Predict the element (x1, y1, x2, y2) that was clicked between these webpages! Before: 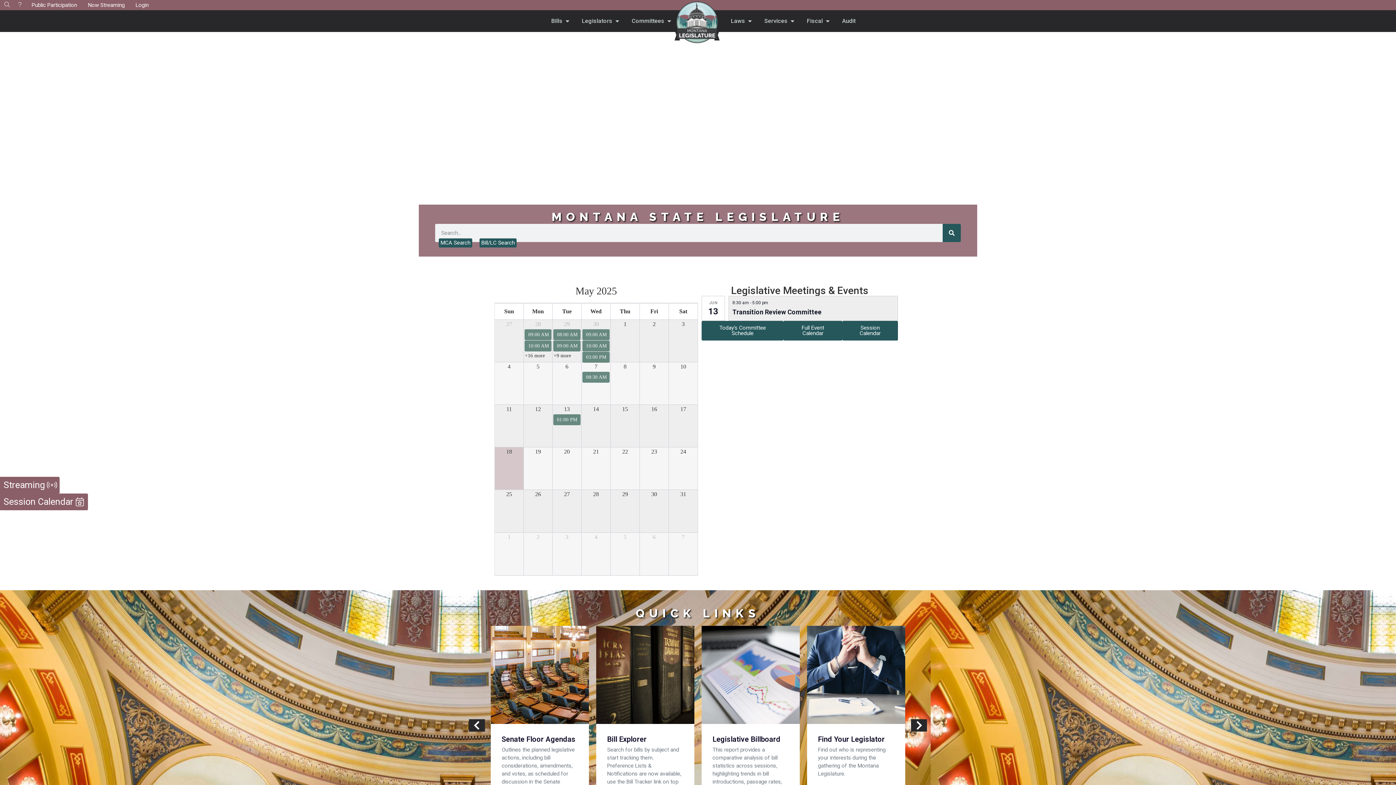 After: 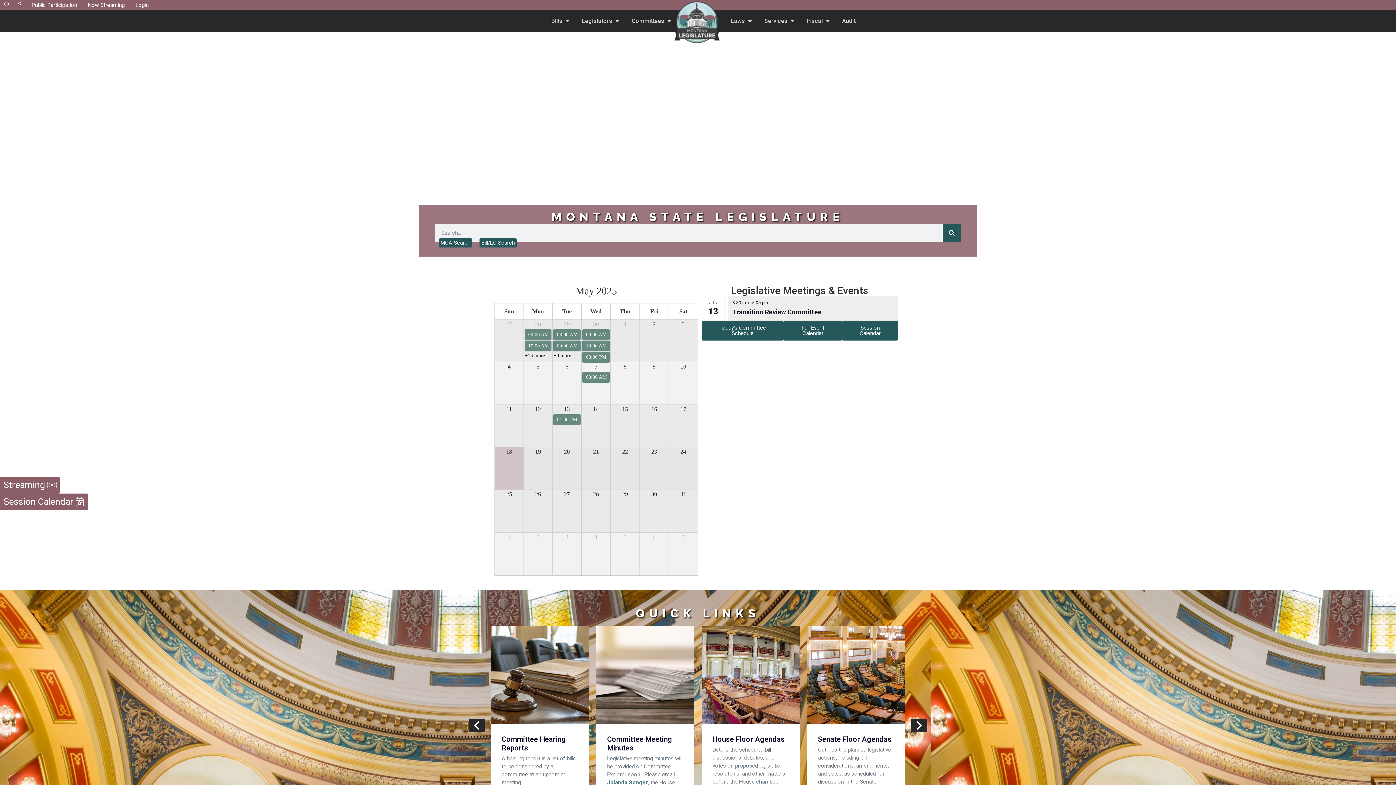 Action: bbox: (504, 447, 513, 456) label: May 18, 2025